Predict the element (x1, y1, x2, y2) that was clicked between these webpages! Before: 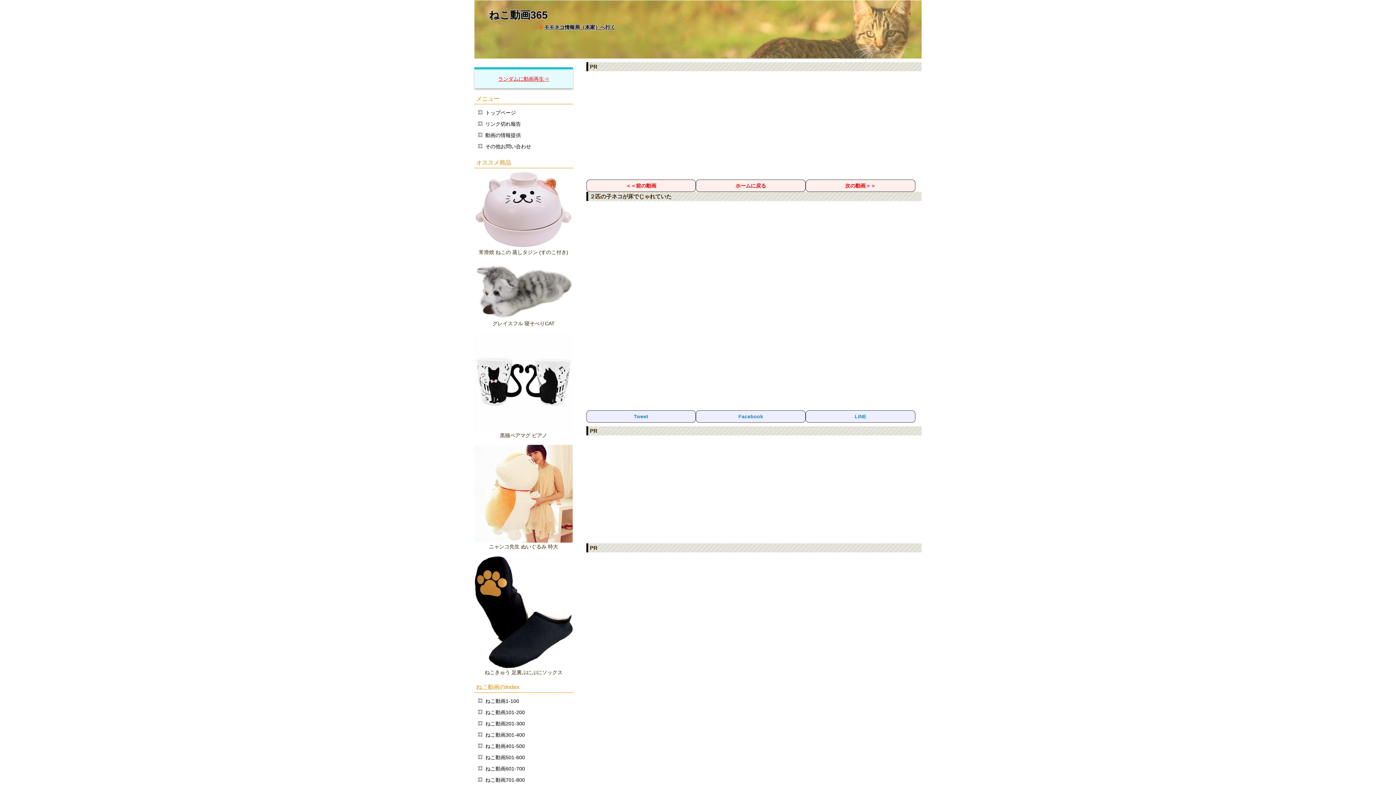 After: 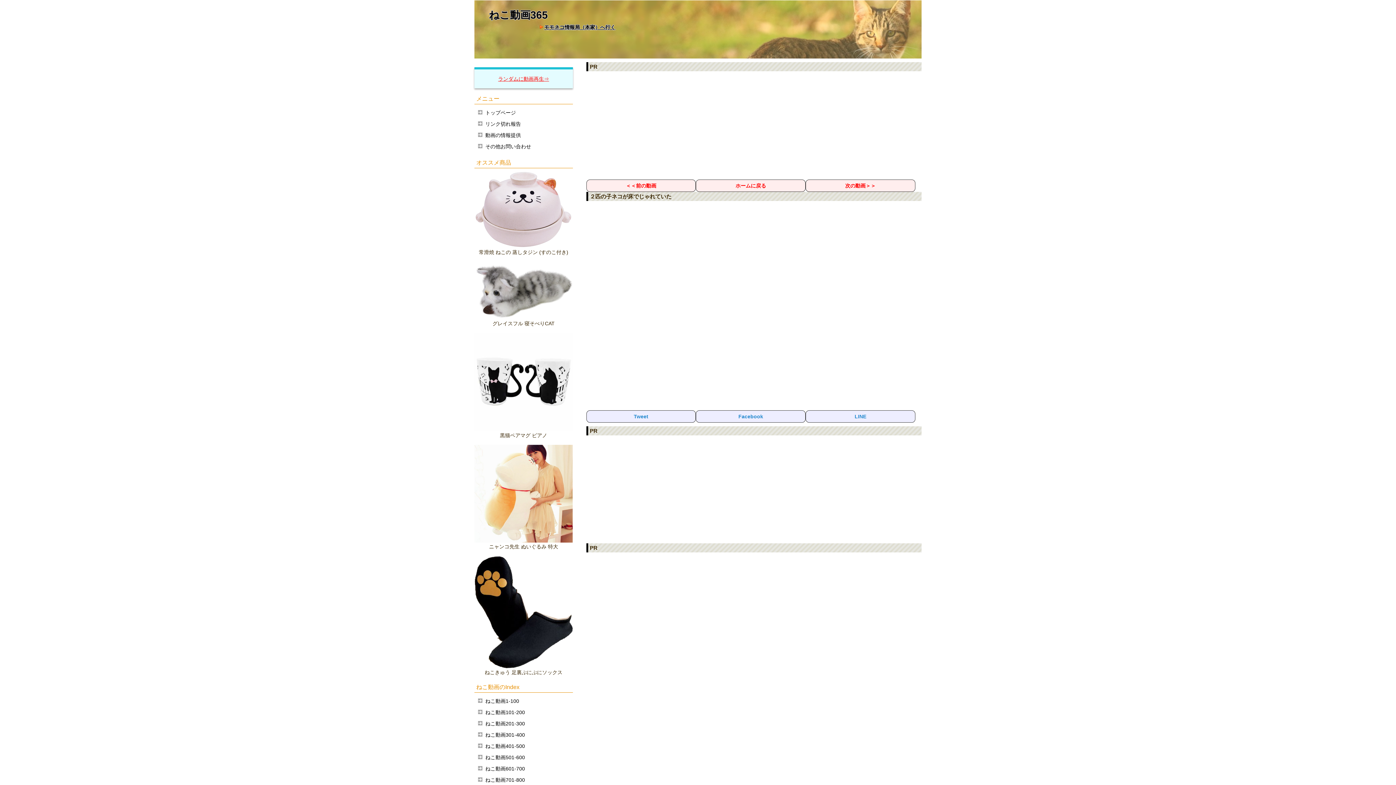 Action: bbox: (474, 241, 572, 247)